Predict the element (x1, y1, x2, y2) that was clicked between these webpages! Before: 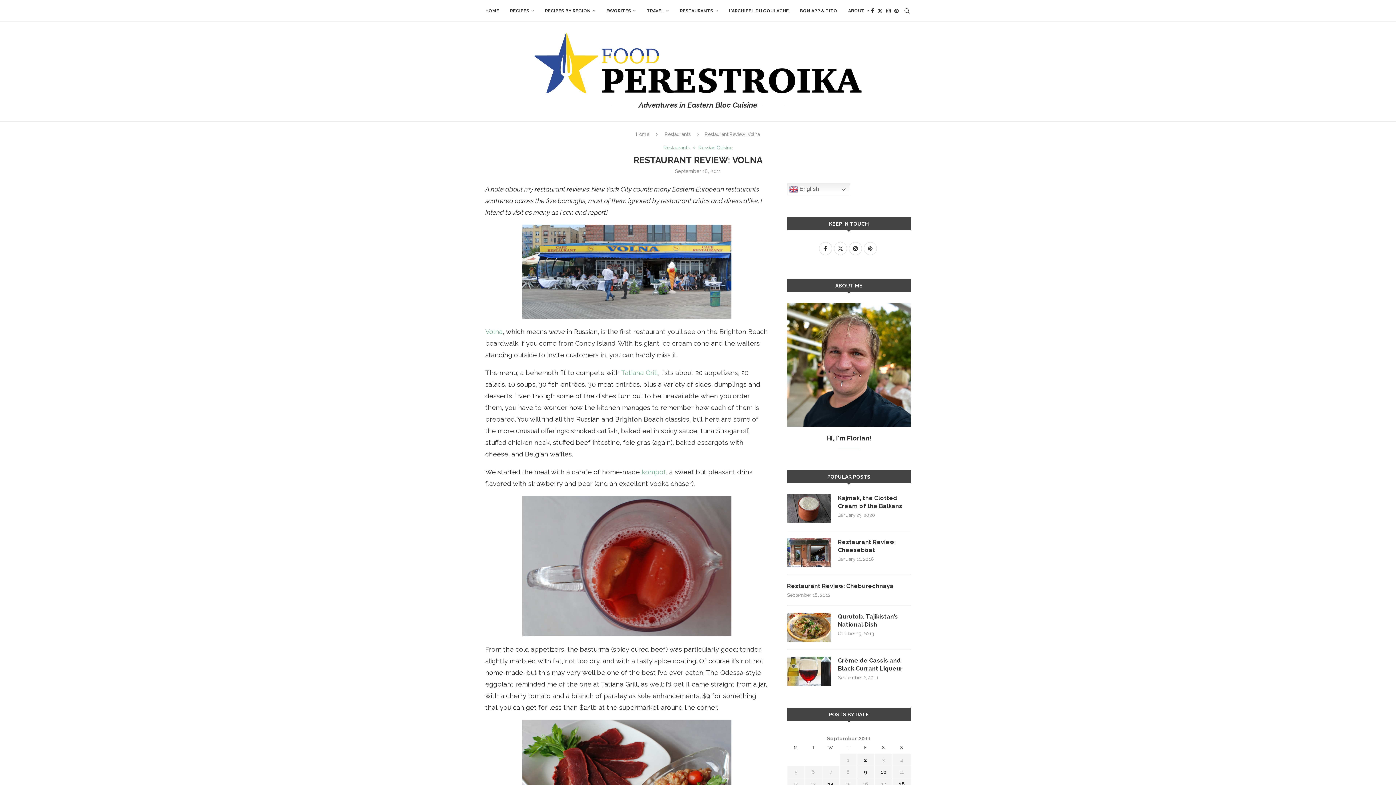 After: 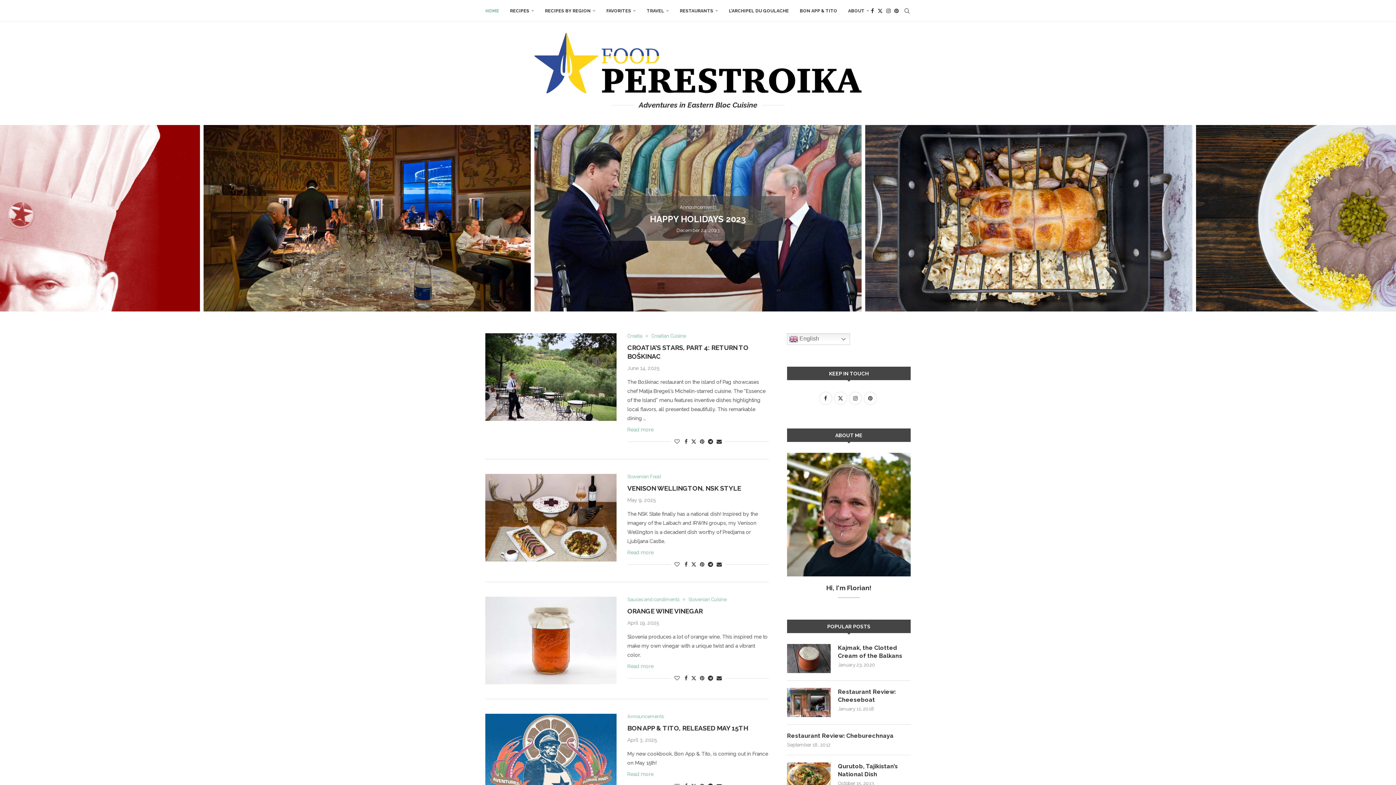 Action: label: Home bbox: (636, 131, 649, 137)